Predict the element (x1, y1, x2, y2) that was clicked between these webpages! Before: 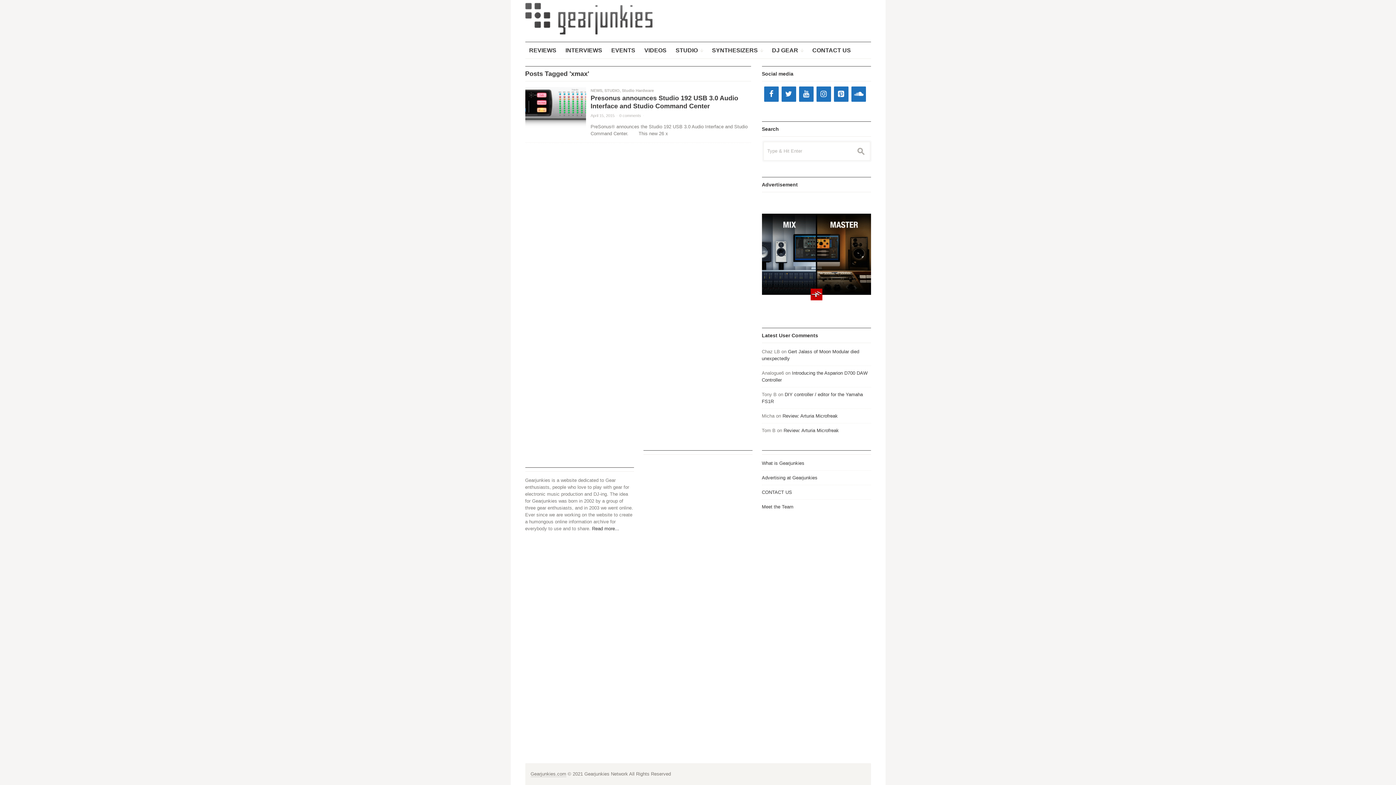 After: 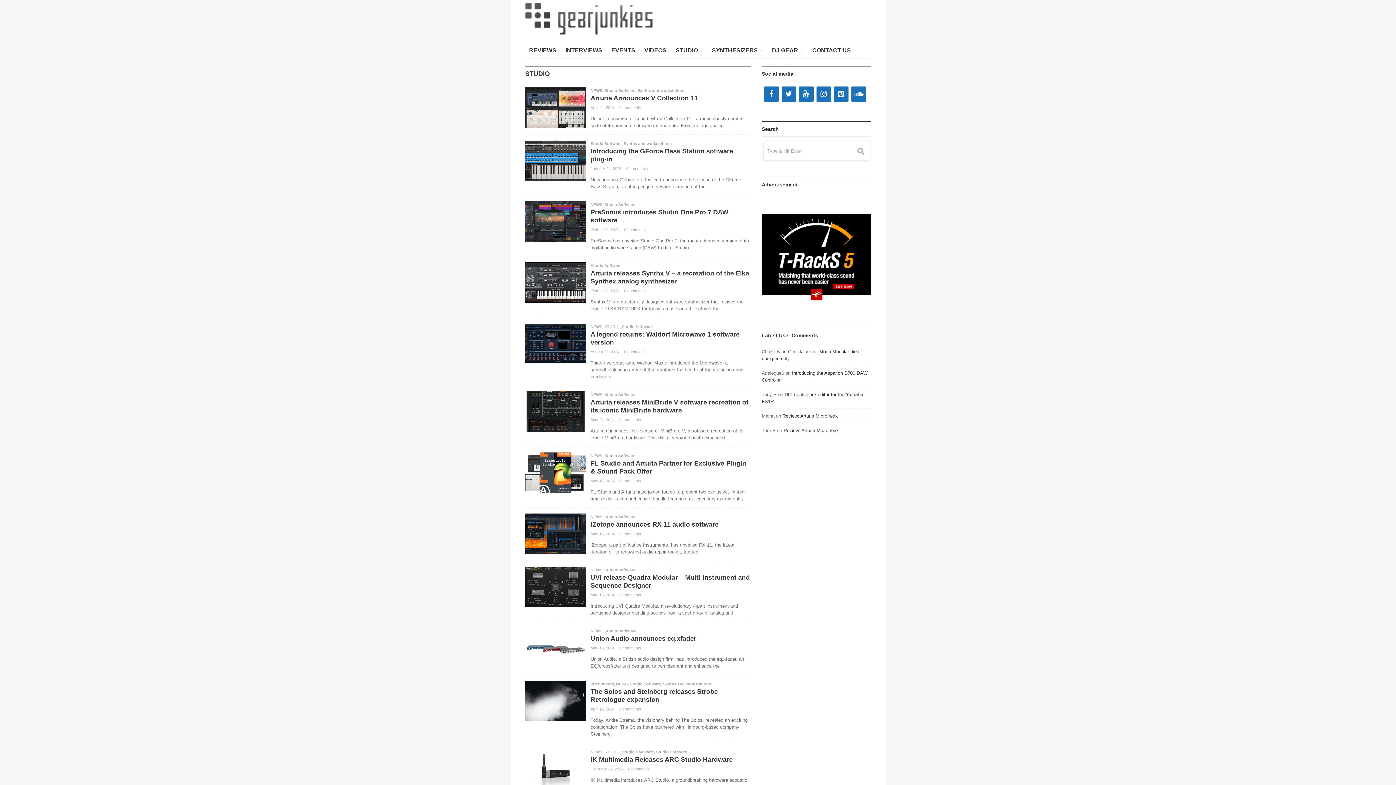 Action: label: STUDIO bbox: (604, 88, 619, 92)